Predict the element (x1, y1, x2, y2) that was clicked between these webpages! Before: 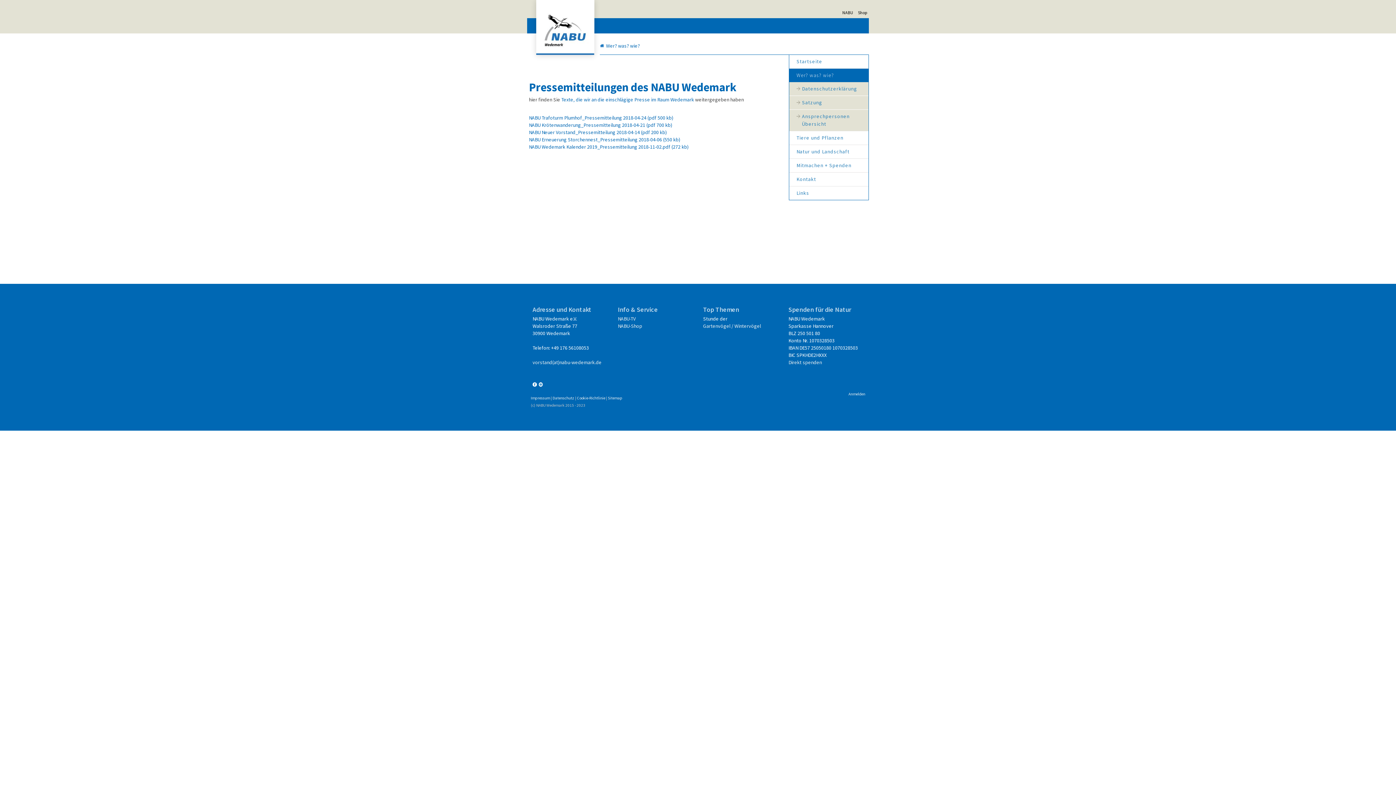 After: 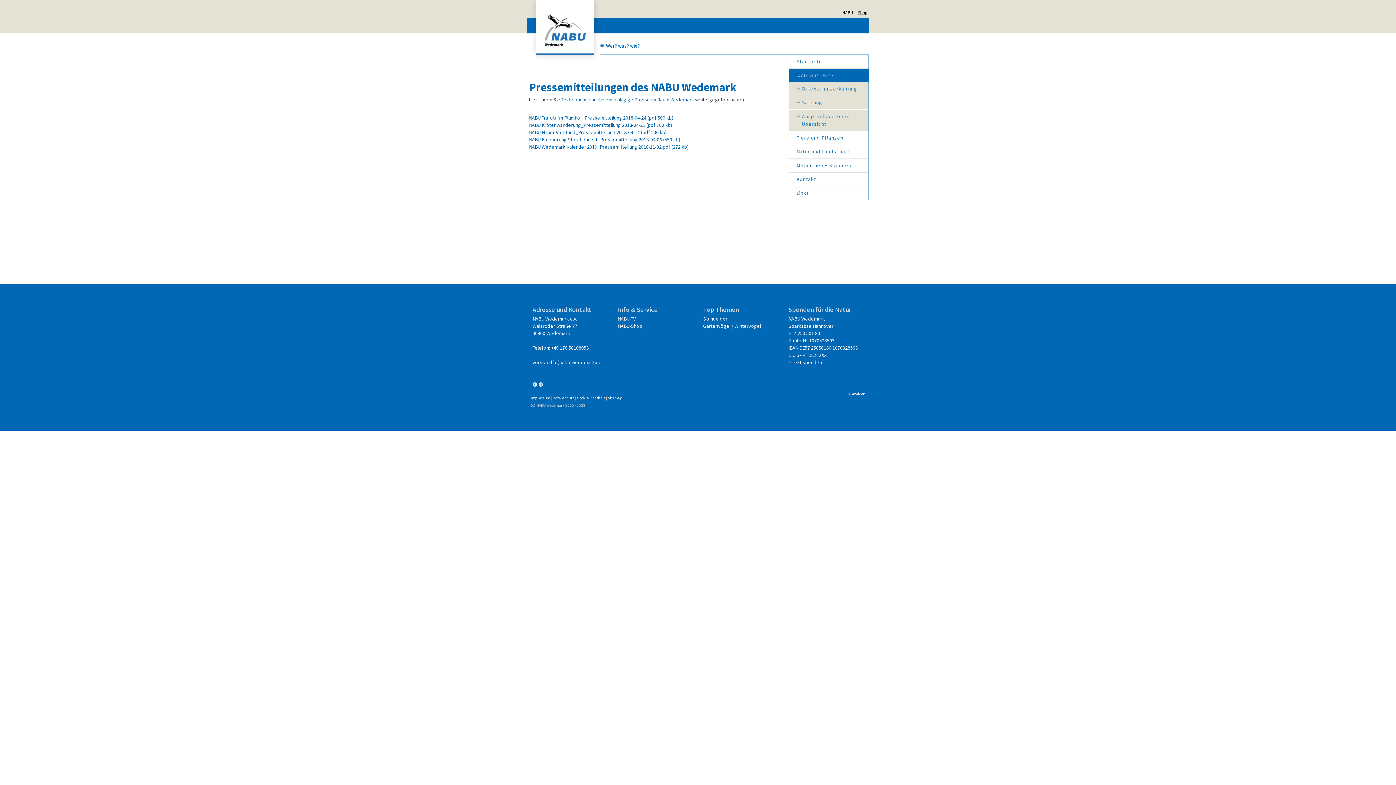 Action: label: Shop bbox: (856, 3, 869, 16)